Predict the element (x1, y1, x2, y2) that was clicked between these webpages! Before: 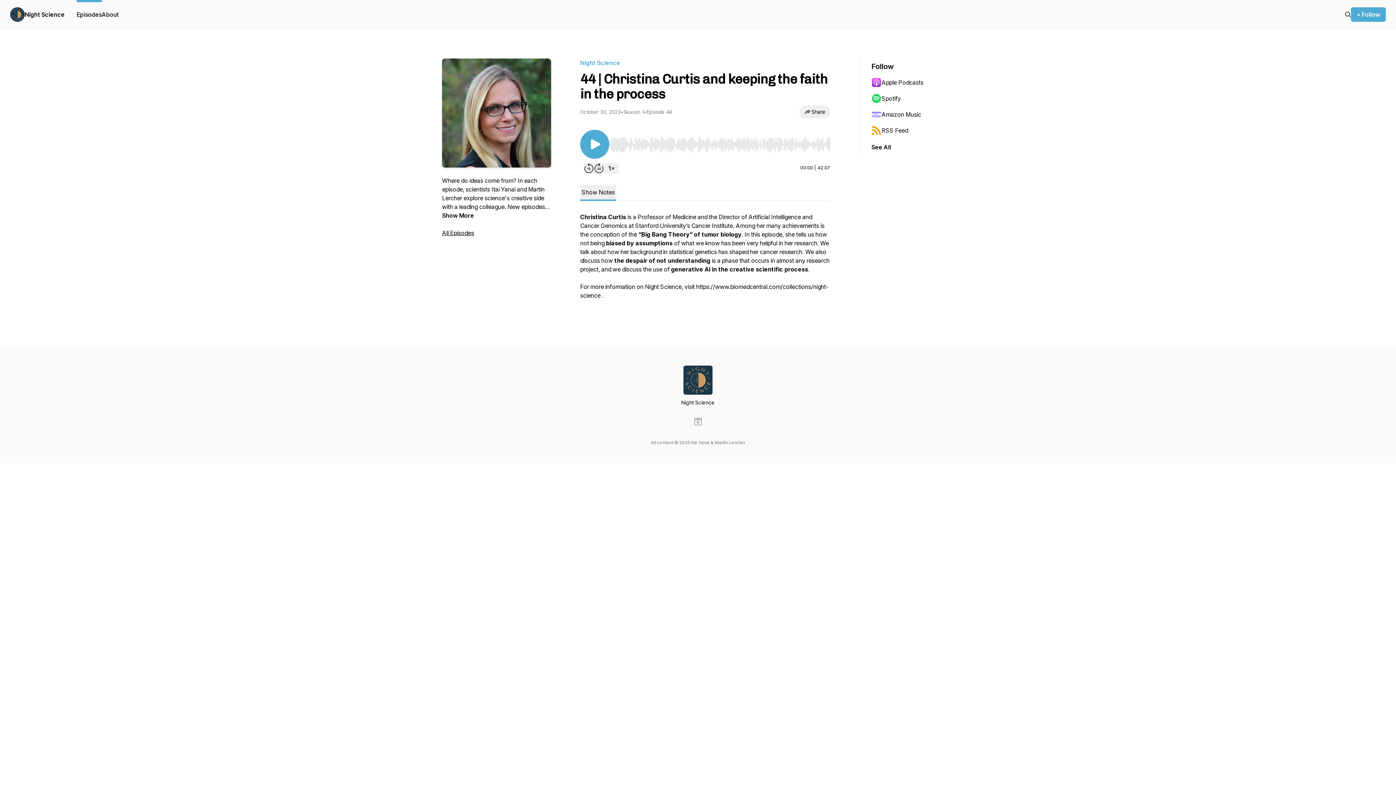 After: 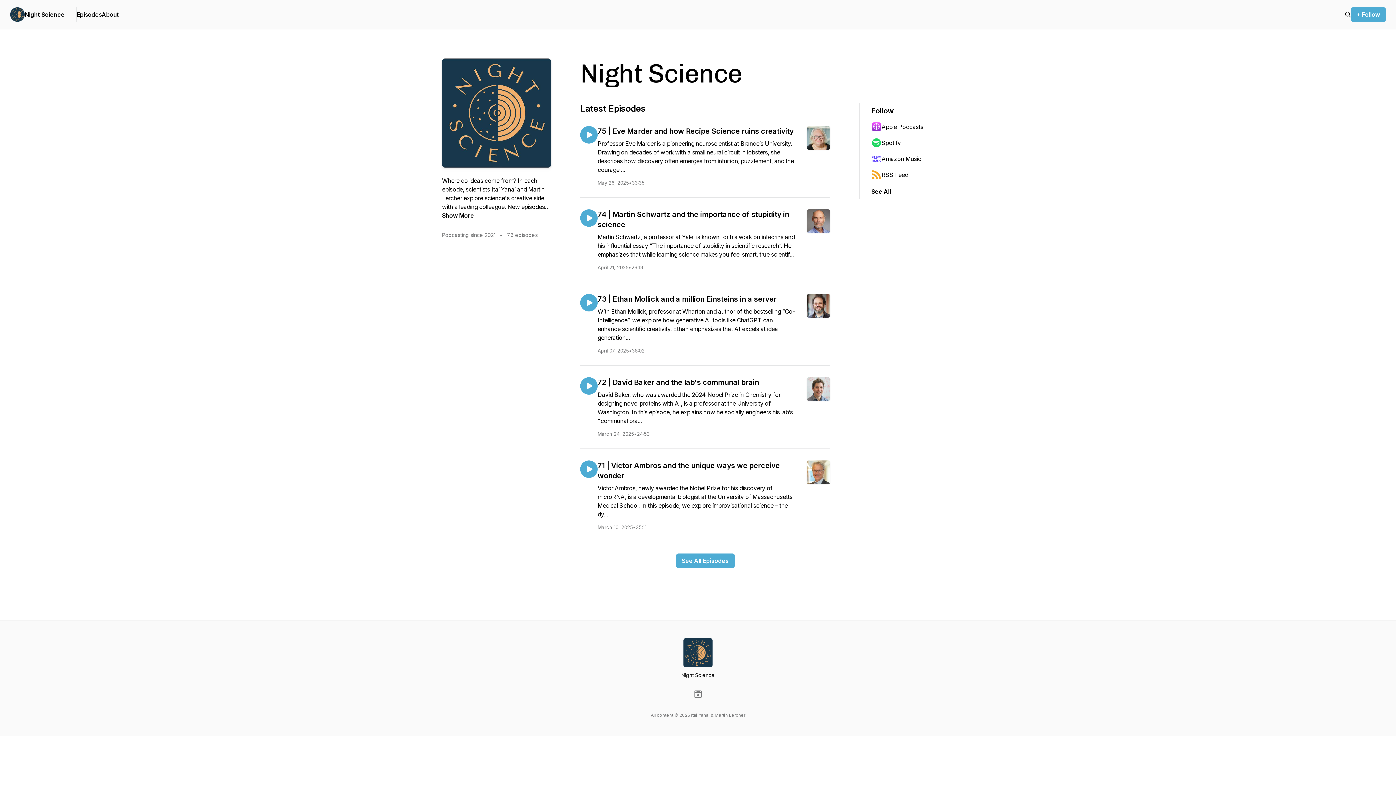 Action: bbox: (24, 10, 64, 18) label: Night Science